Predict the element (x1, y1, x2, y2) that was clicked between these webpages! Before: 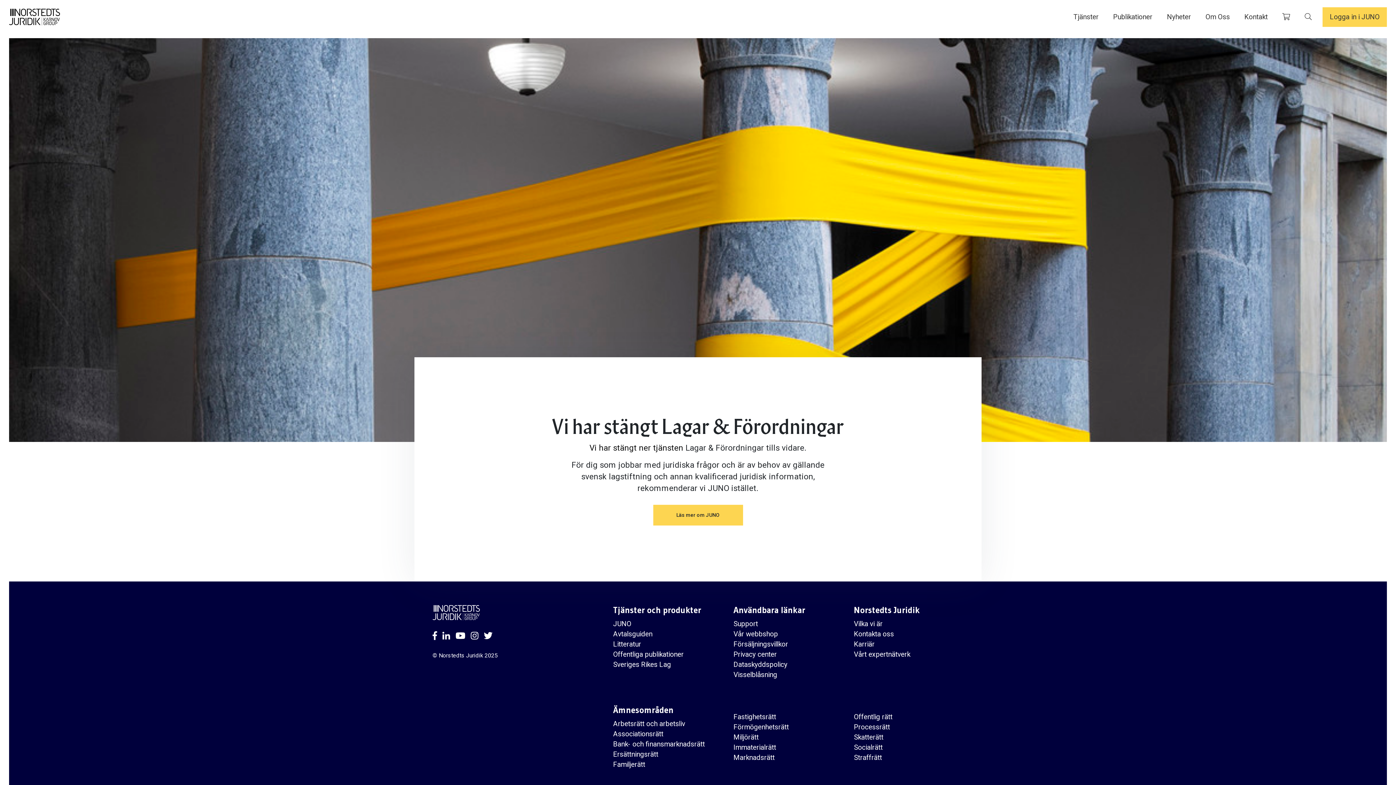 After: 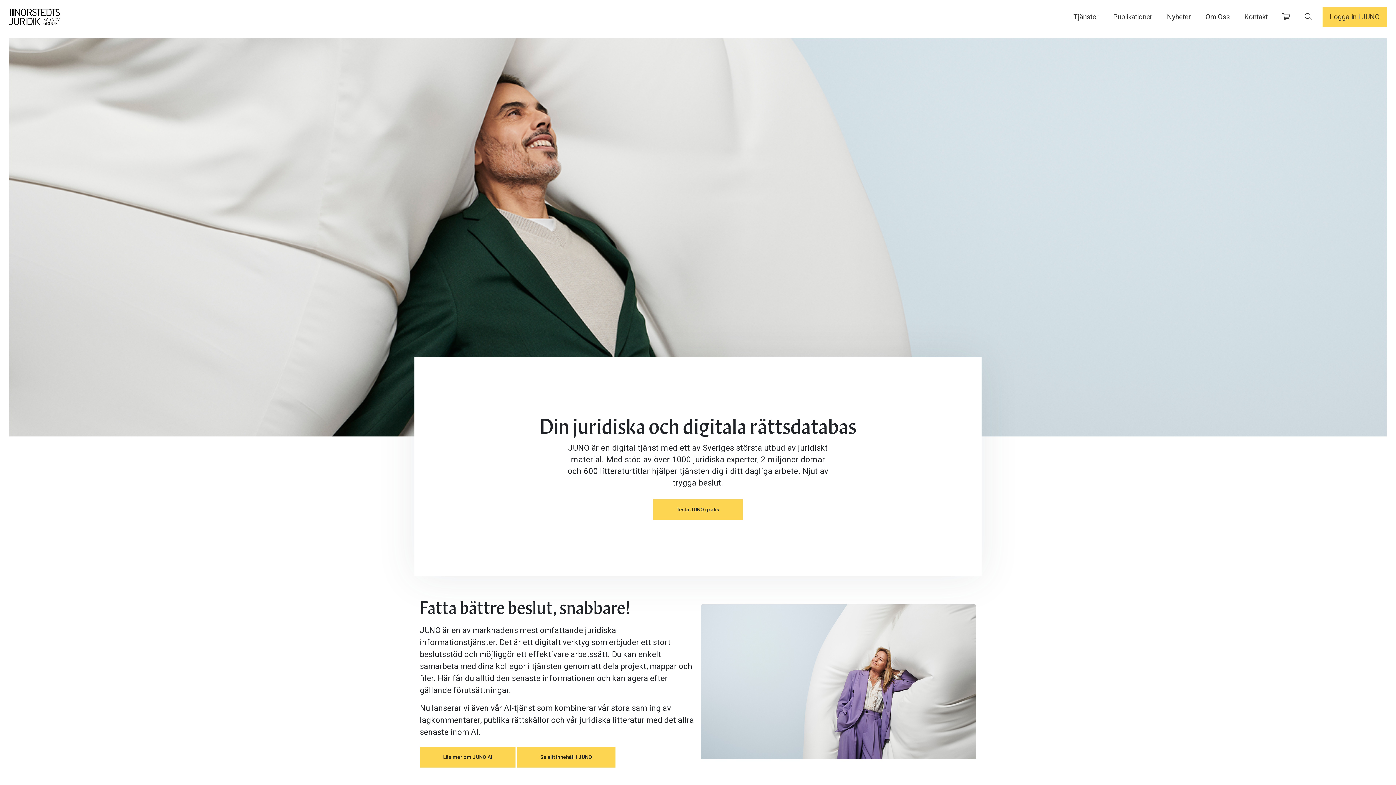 Action: label: Läs mer om JUNO bbox: (653, 504, 743, 525)